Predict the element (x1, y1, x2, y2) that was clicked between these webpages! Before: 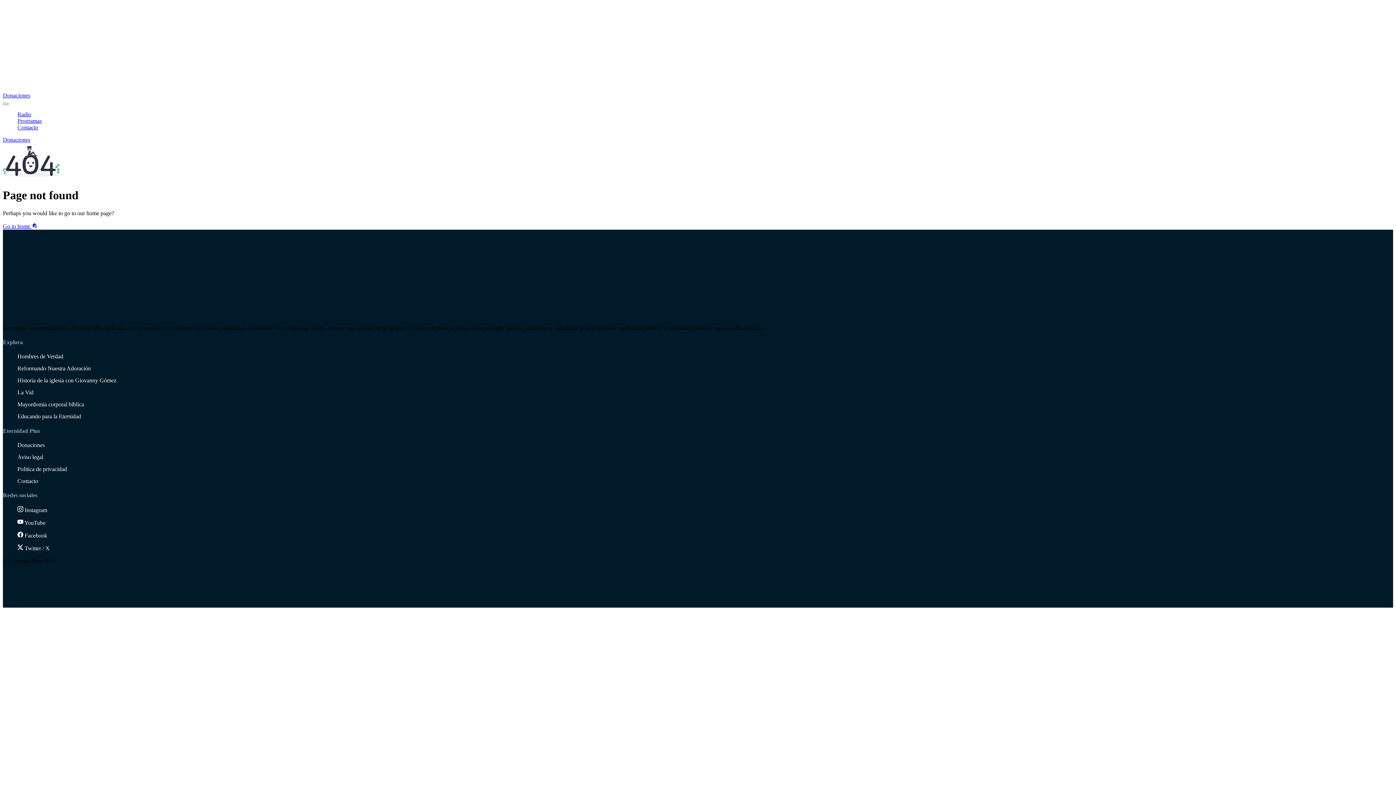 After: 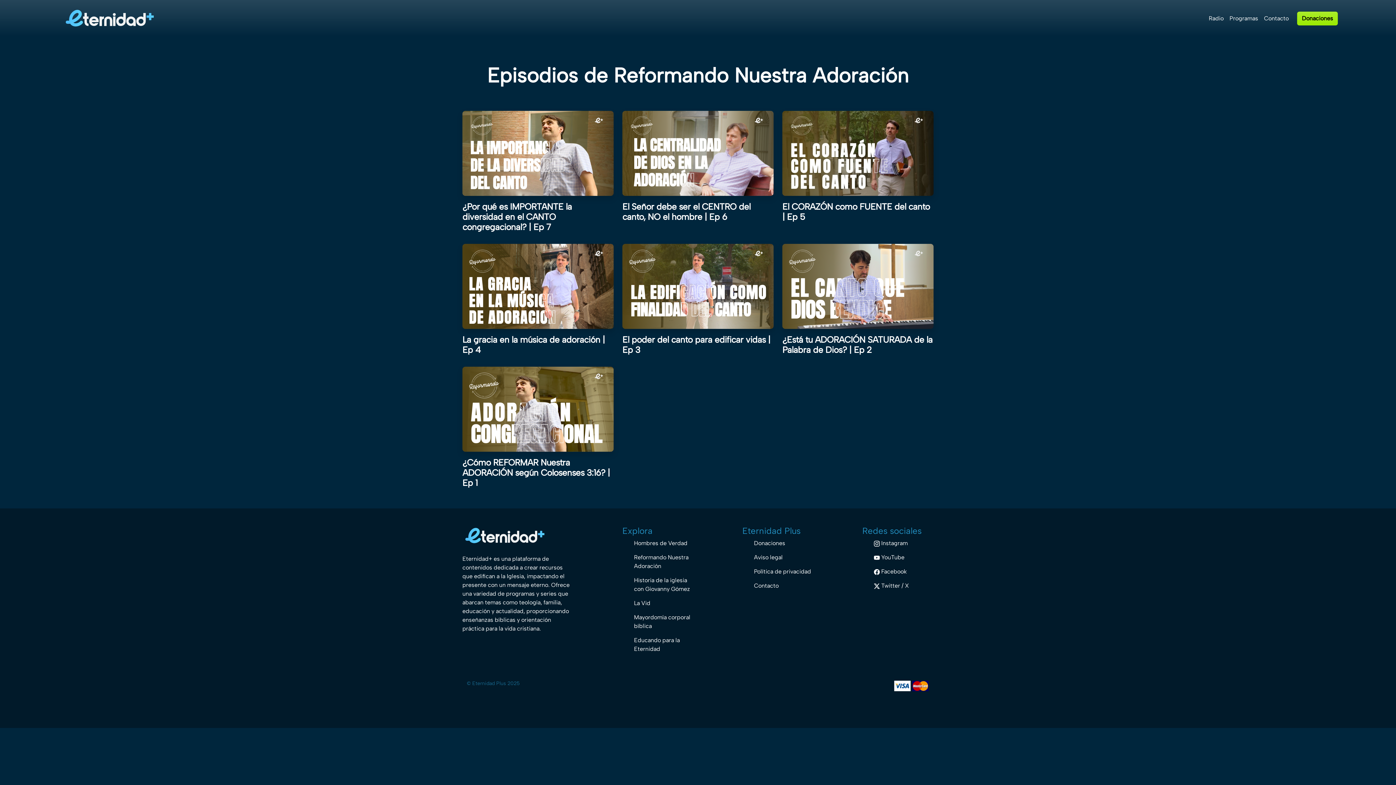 Action: bbox: (17, 365, 90, 371) label: Reformando Nuestra Adoración